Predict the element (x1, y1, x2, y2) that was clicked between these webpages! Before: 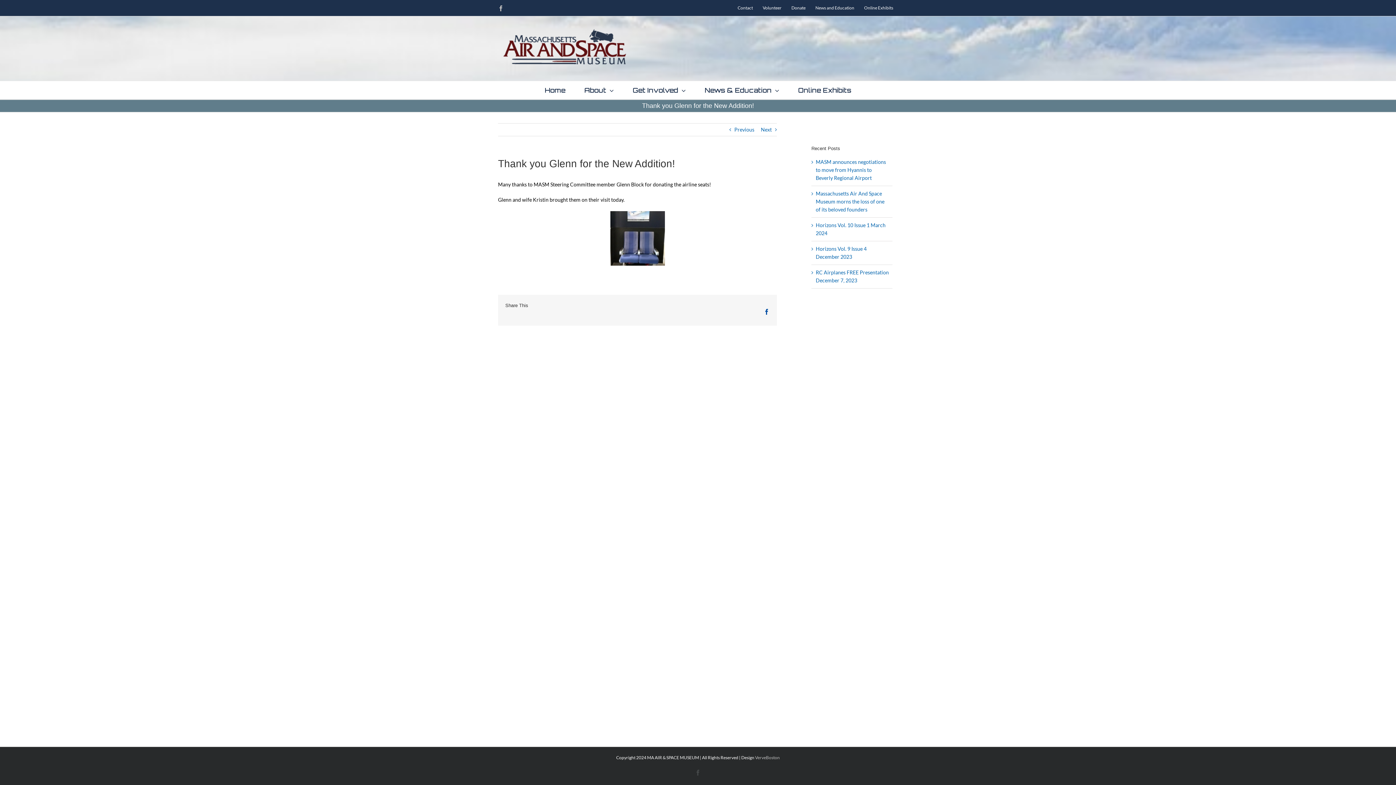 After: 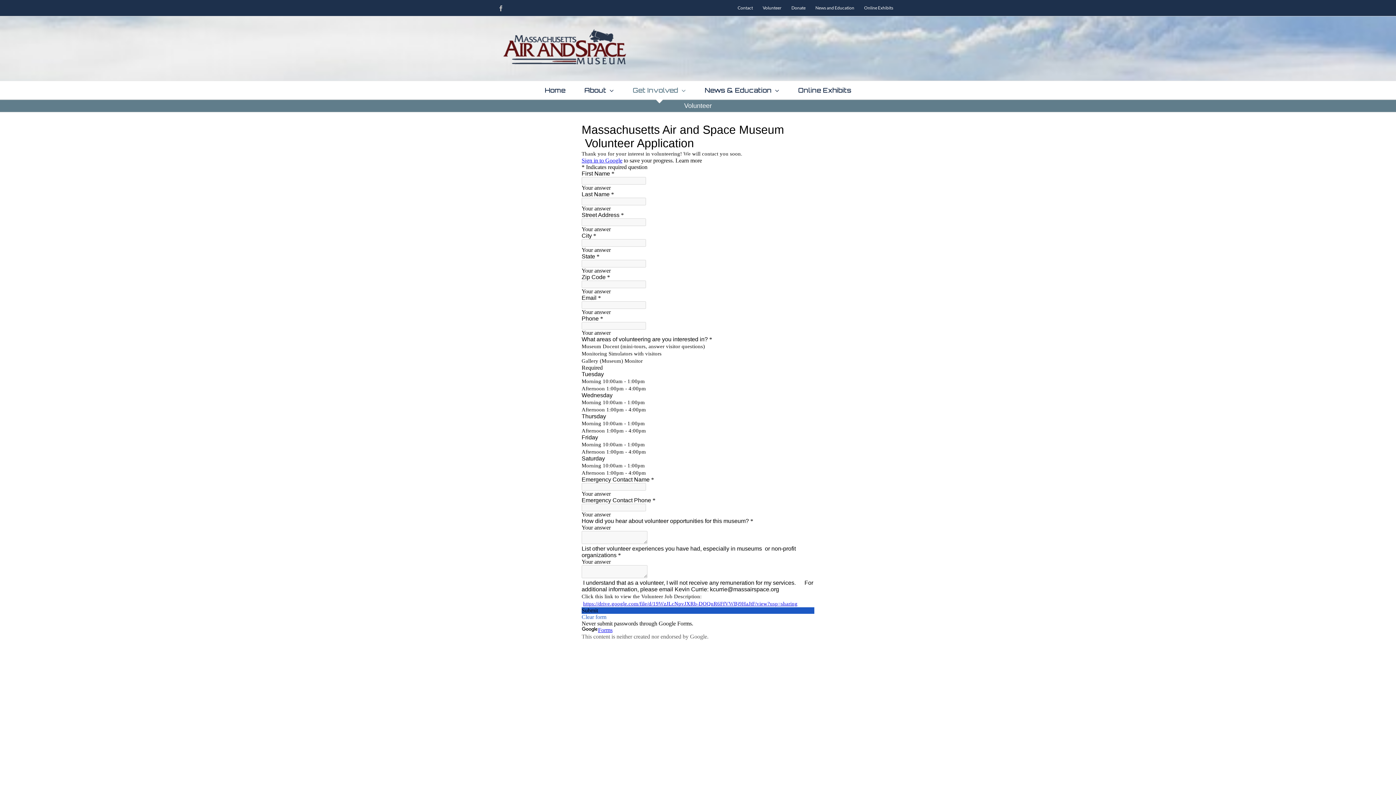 Action: bbox: (758, 0, 786, 16) label: Volunteer